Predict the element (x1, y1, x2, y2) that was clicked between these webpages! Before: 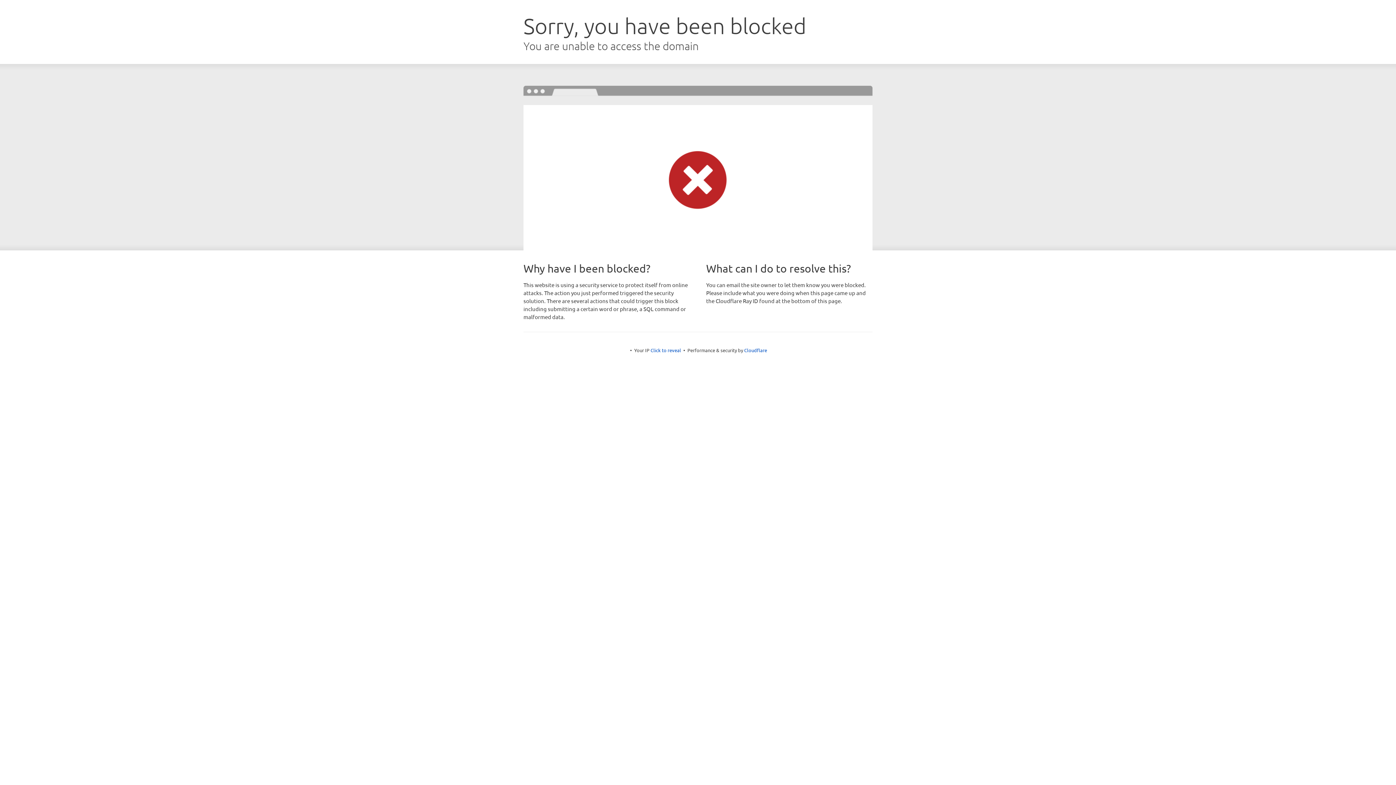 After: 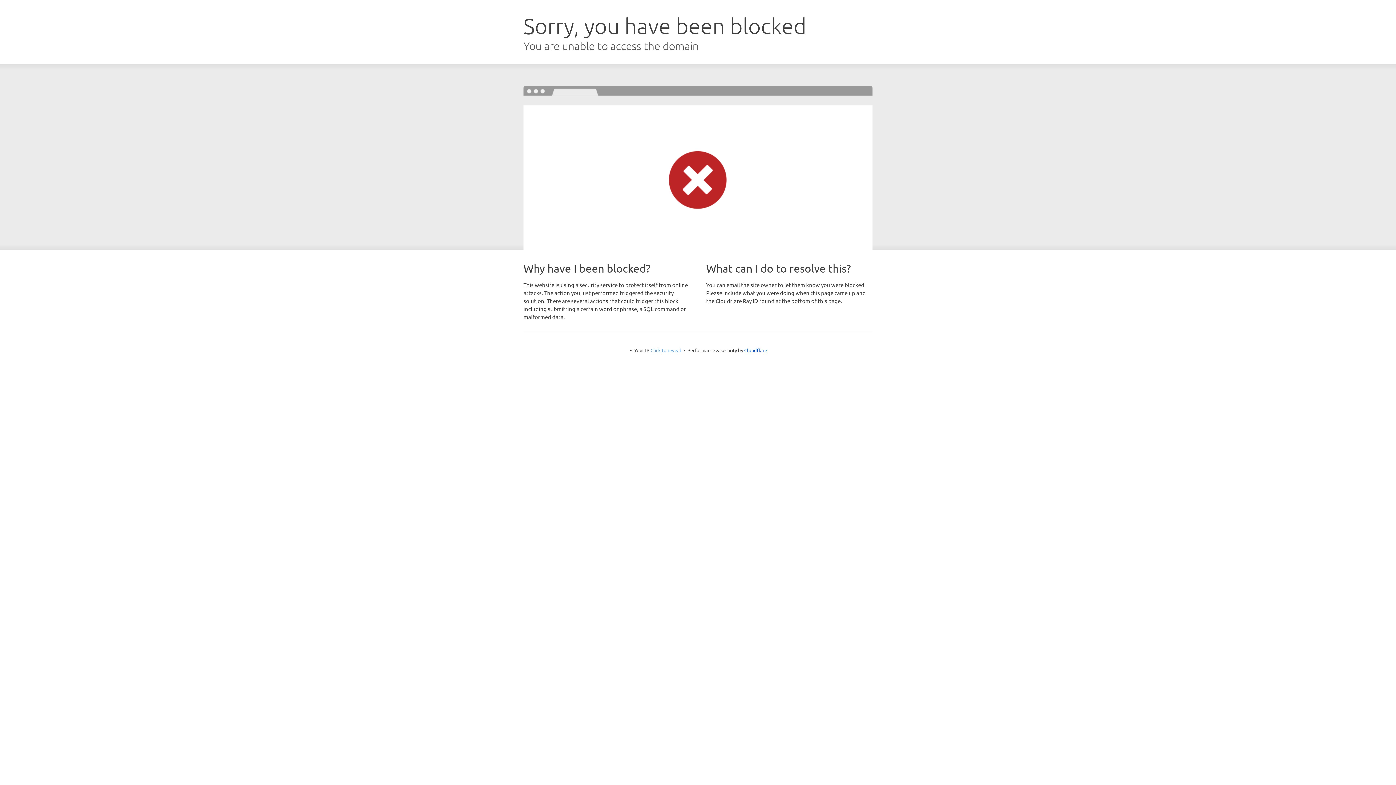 Action: label: Click to reveal bbox: (650, 347, 681, 353)